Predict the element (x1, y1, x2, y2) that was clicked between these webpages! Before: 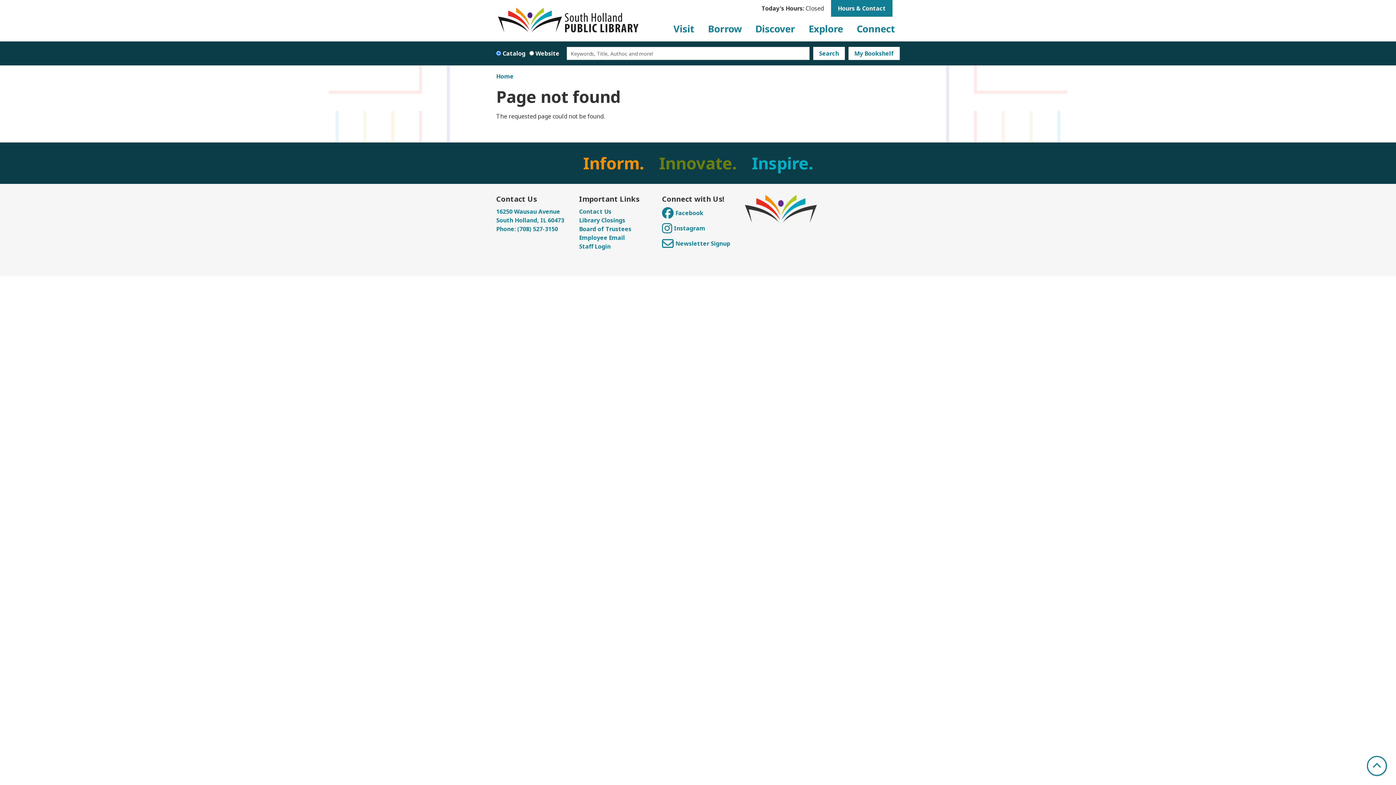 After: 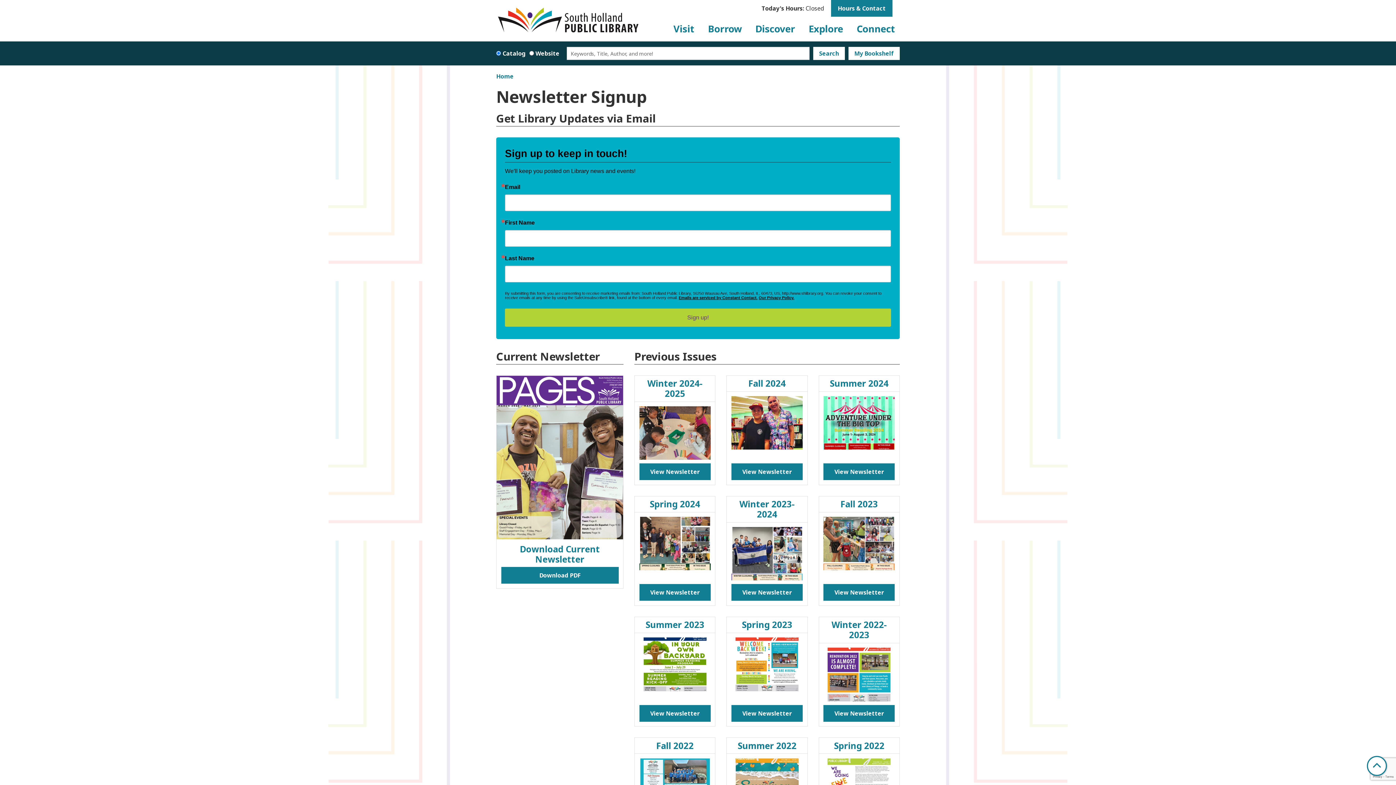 Action: label: Signup for the South Holland Public Library Newsletter bbox: (662, 237, 734, 249)